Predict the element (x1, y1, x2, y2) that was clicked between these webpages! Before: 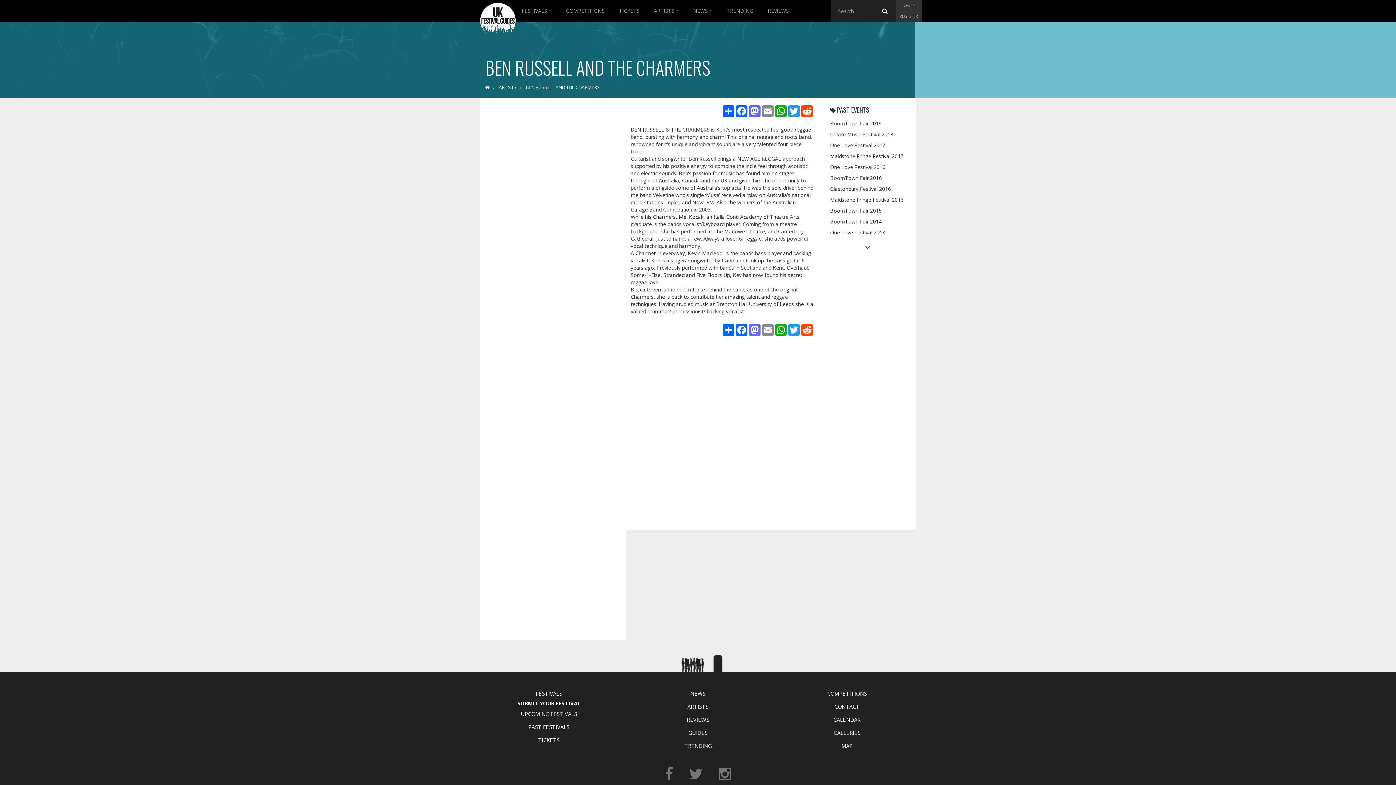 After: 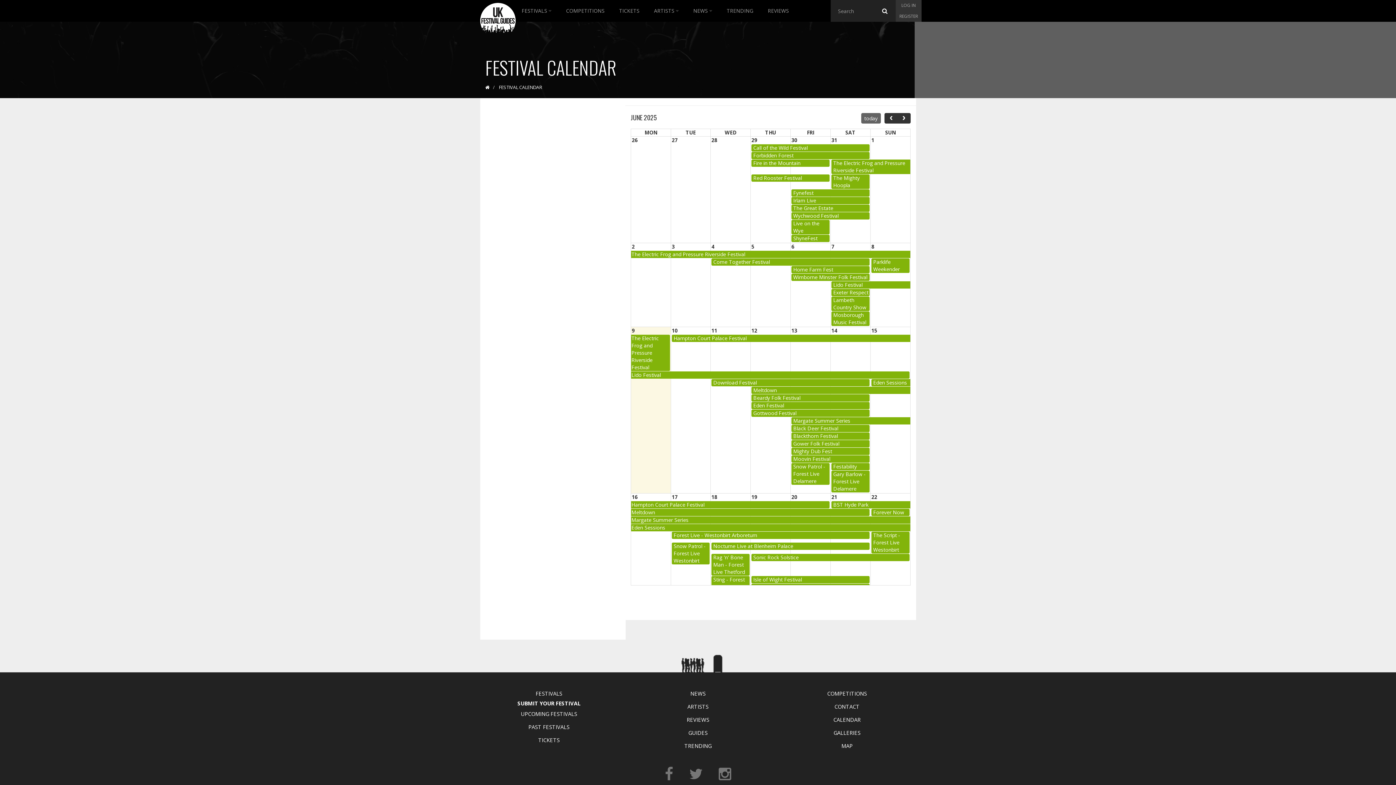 Action: label: CALENDAR bbox: (778, 713, 916, 726)